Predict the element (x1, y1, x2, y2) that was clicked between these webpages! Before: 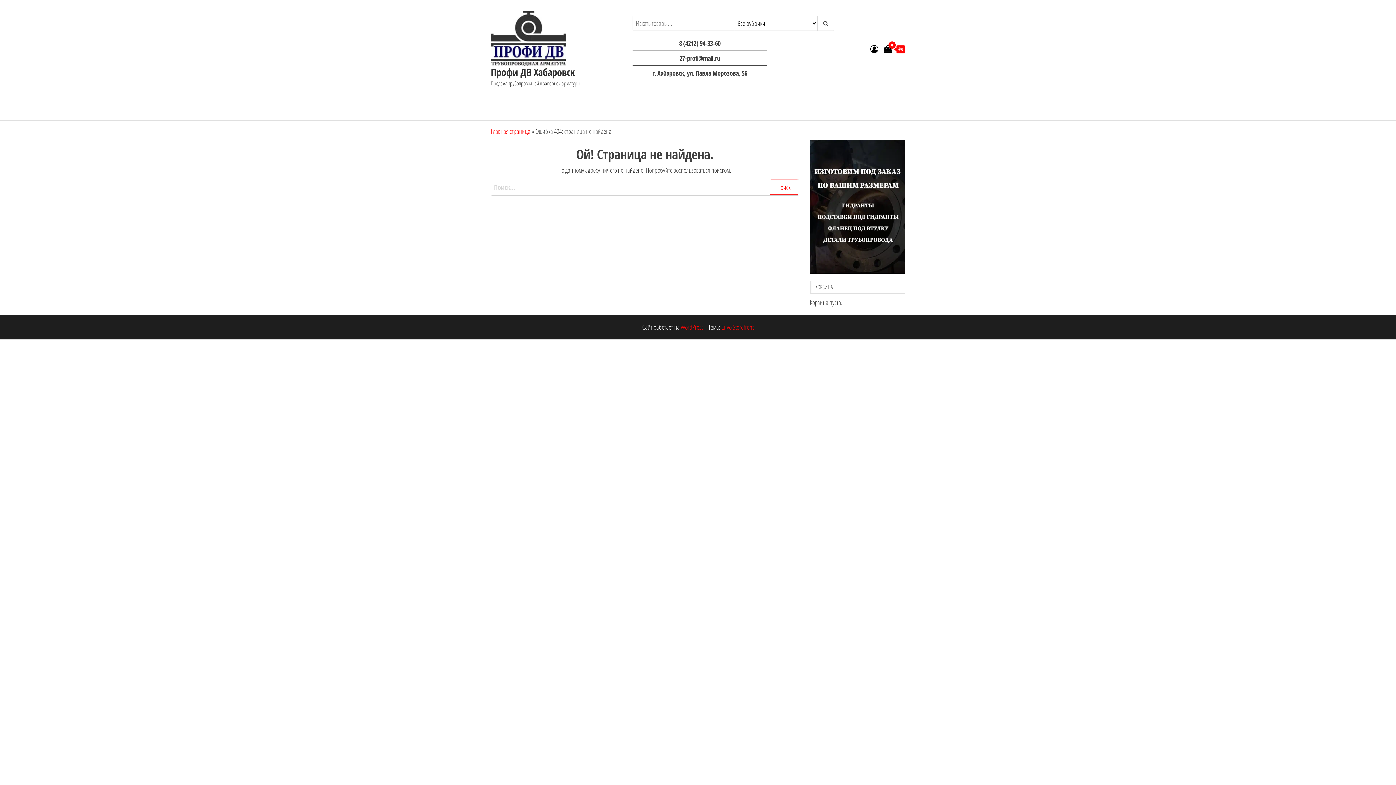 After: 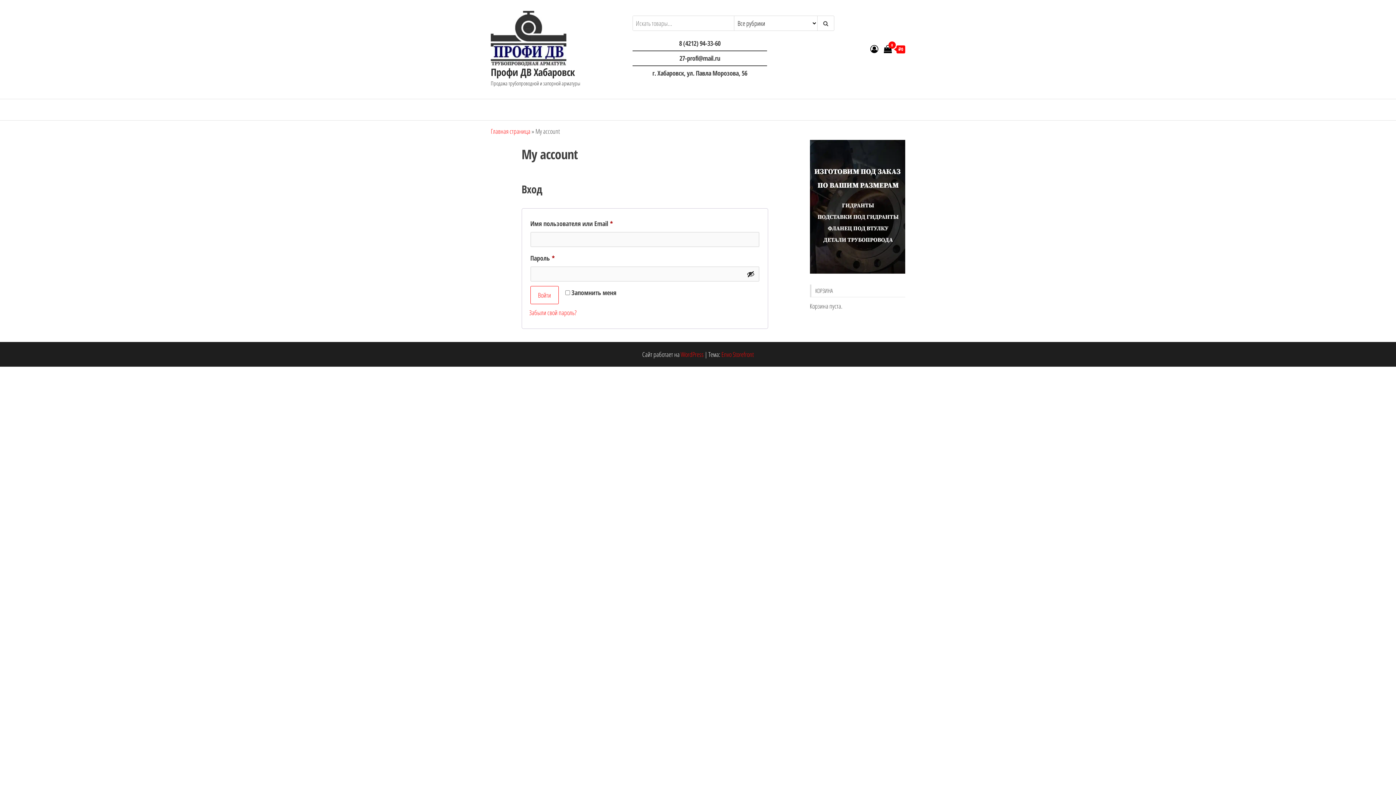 Action: bbox: (870, 43, 878, 54)